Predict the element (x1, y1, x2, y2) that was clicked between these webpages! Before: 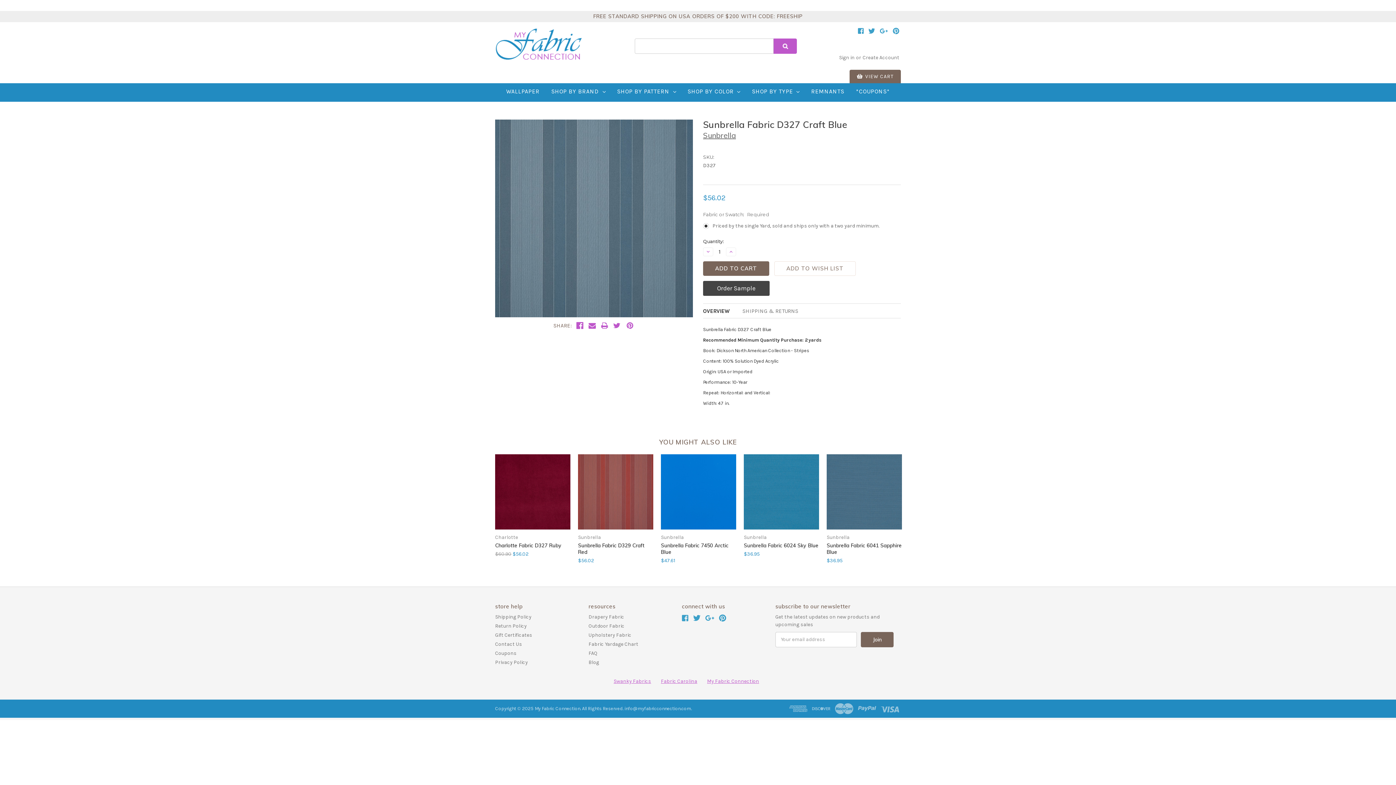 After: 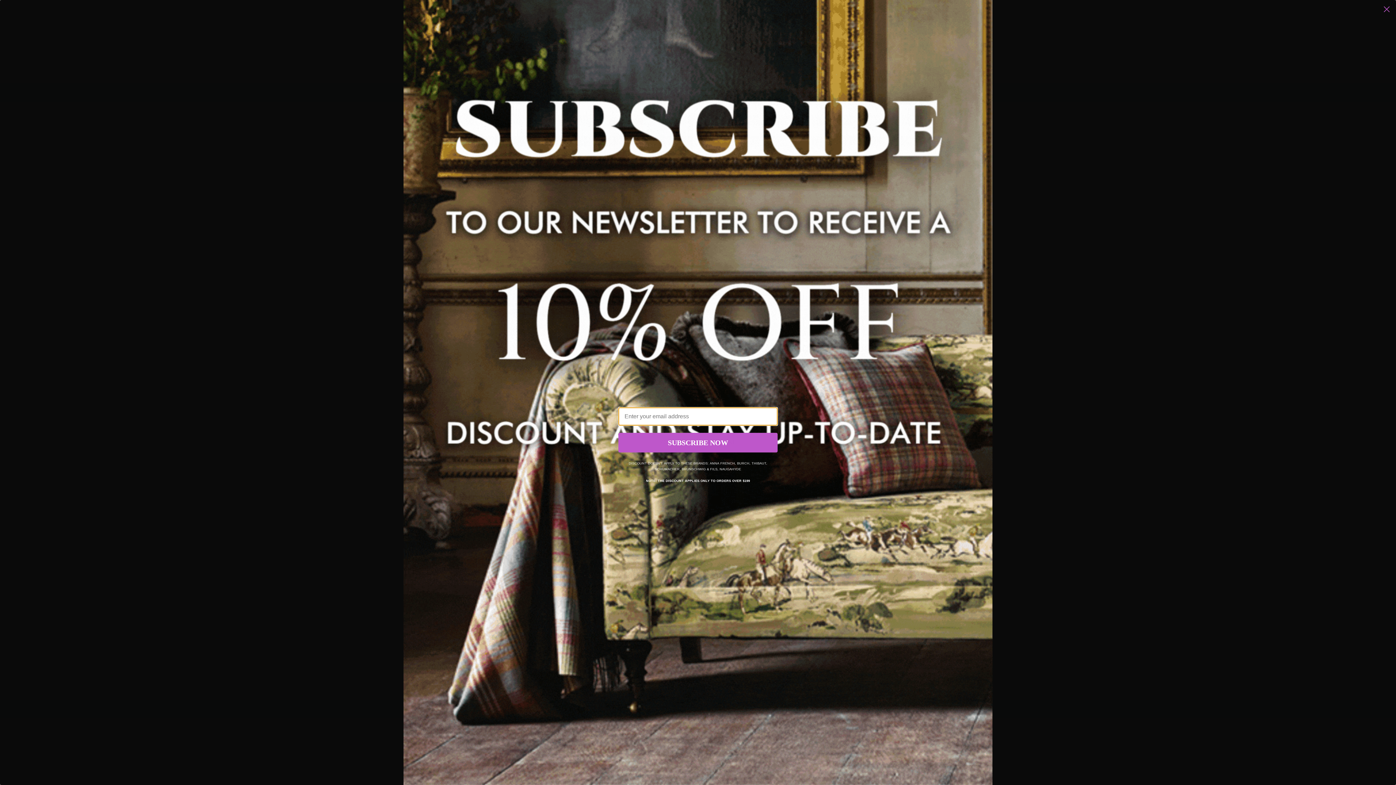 Action: bbox: (576, 322, 583, 329)